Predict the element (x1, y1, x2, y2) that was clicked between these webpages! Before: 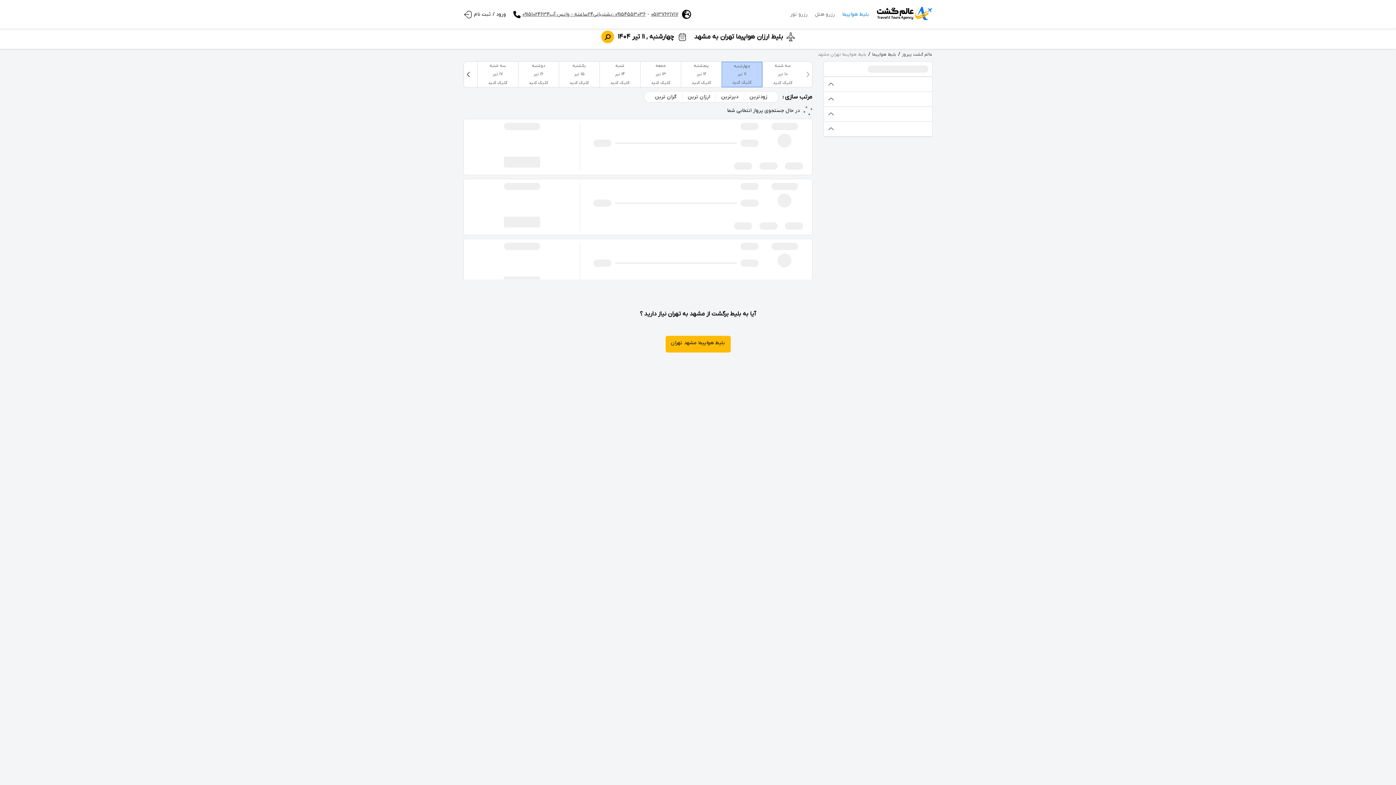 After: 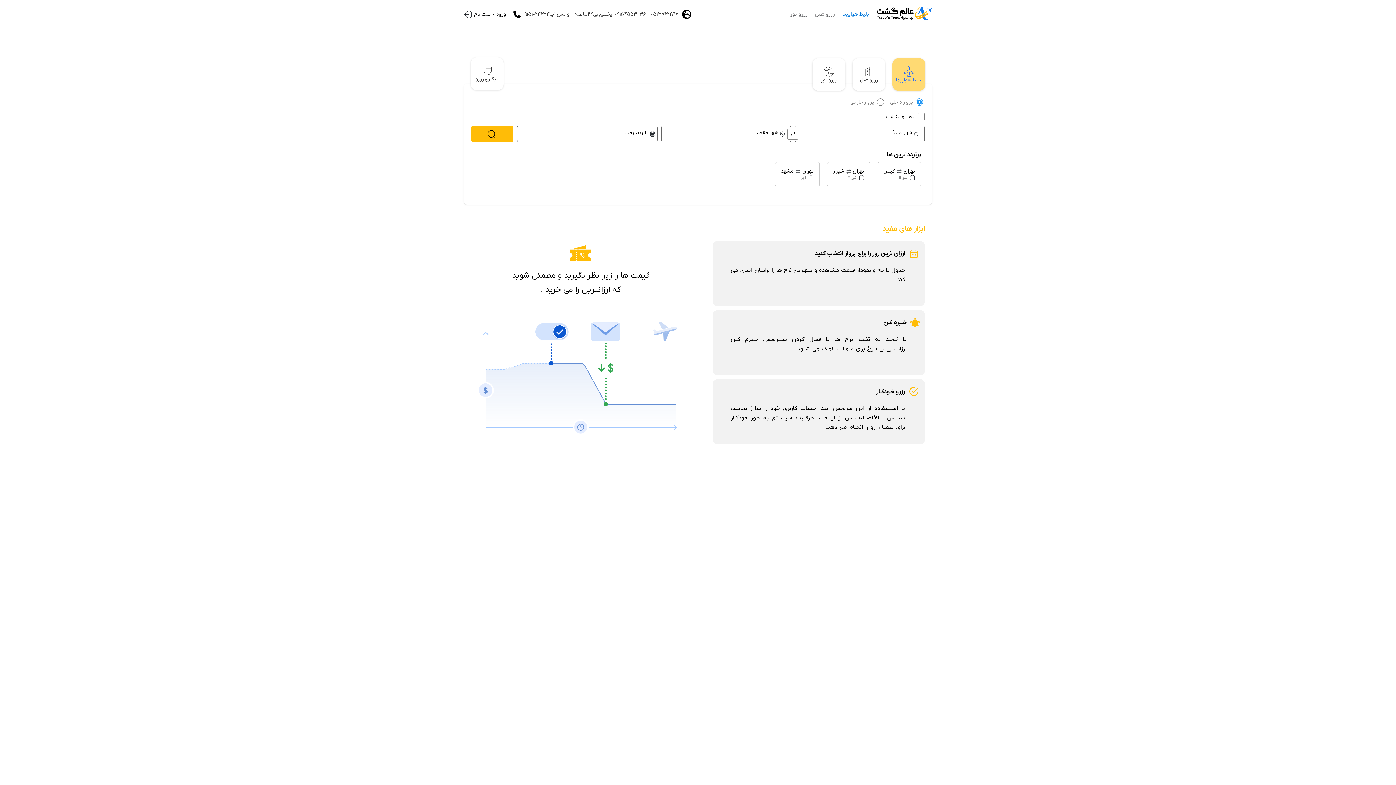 Action: label: بلیط هواپیما bbox: (872, 51, 896, 57)